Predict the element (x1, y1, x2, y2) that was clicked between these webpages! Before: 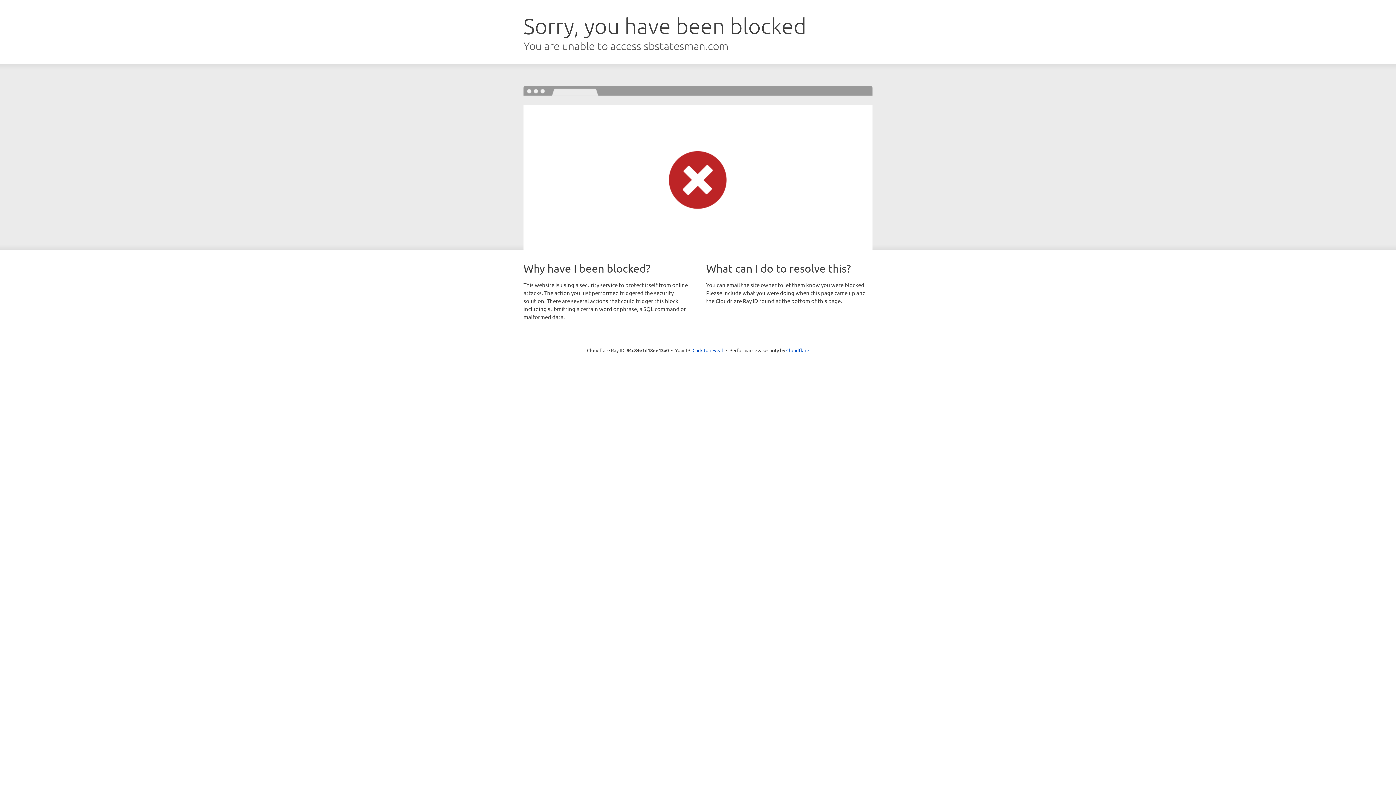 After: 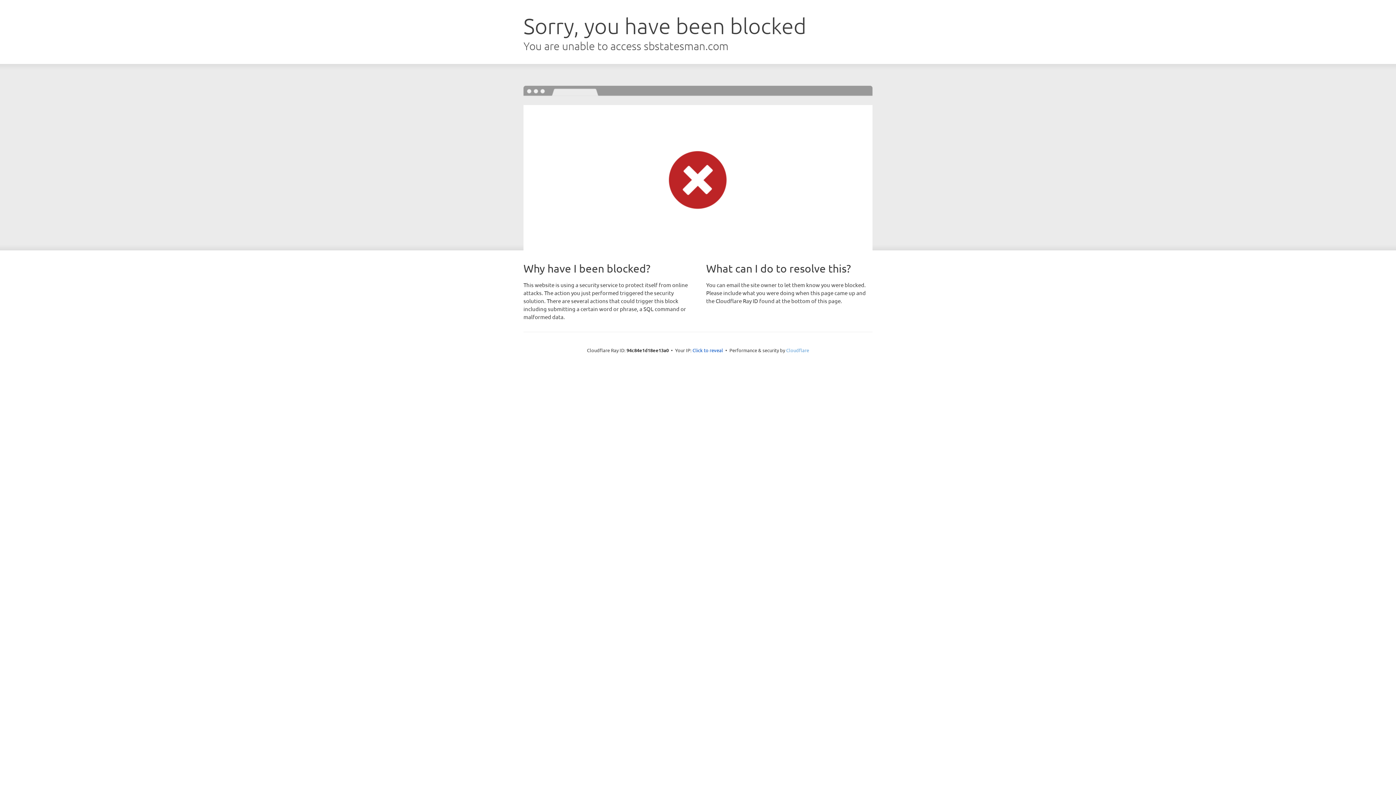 Action: label: Cloudflare bbox: (786, 347, 809, 353)